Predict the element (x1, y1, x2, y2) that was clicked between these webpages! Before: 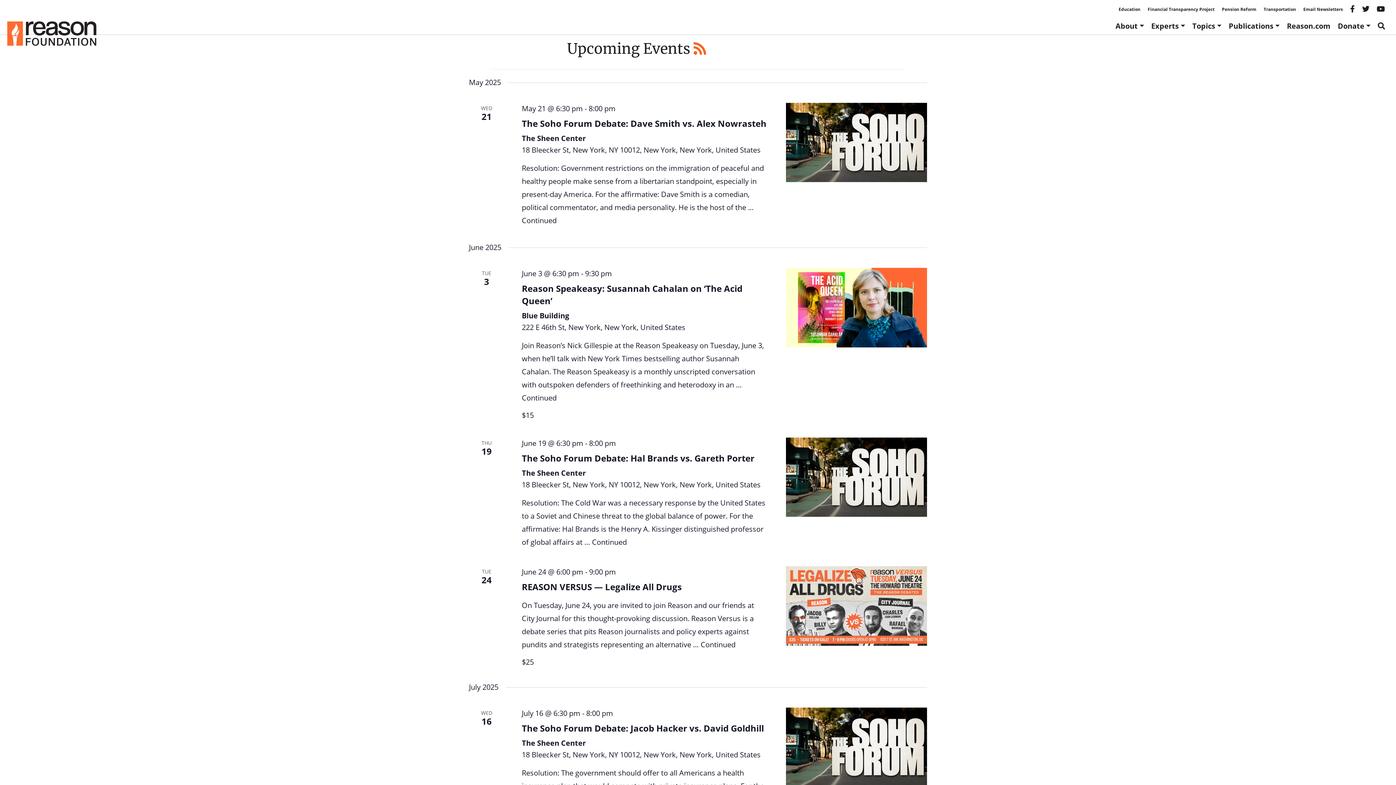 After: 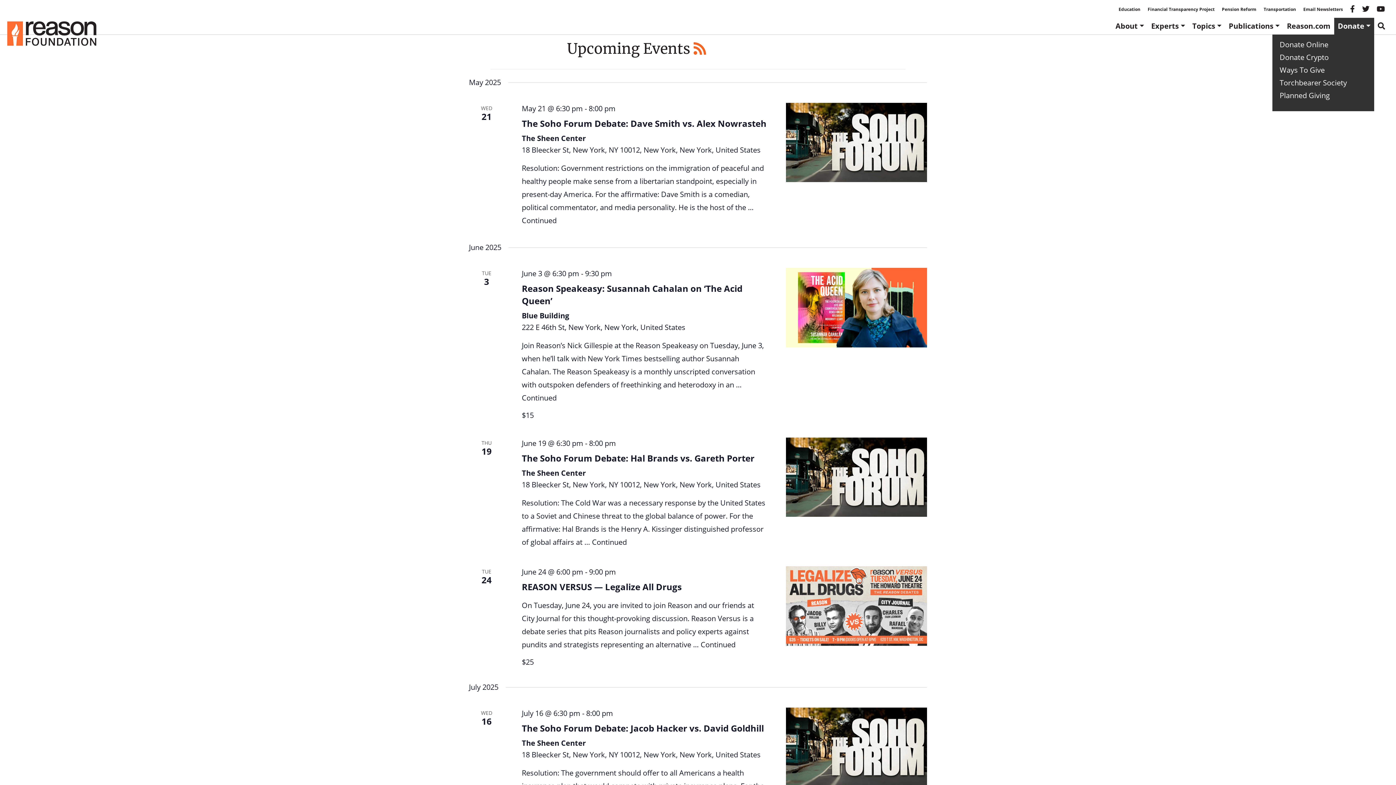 Action: bbox: (1334, 17, 1374, 34) label: Donate